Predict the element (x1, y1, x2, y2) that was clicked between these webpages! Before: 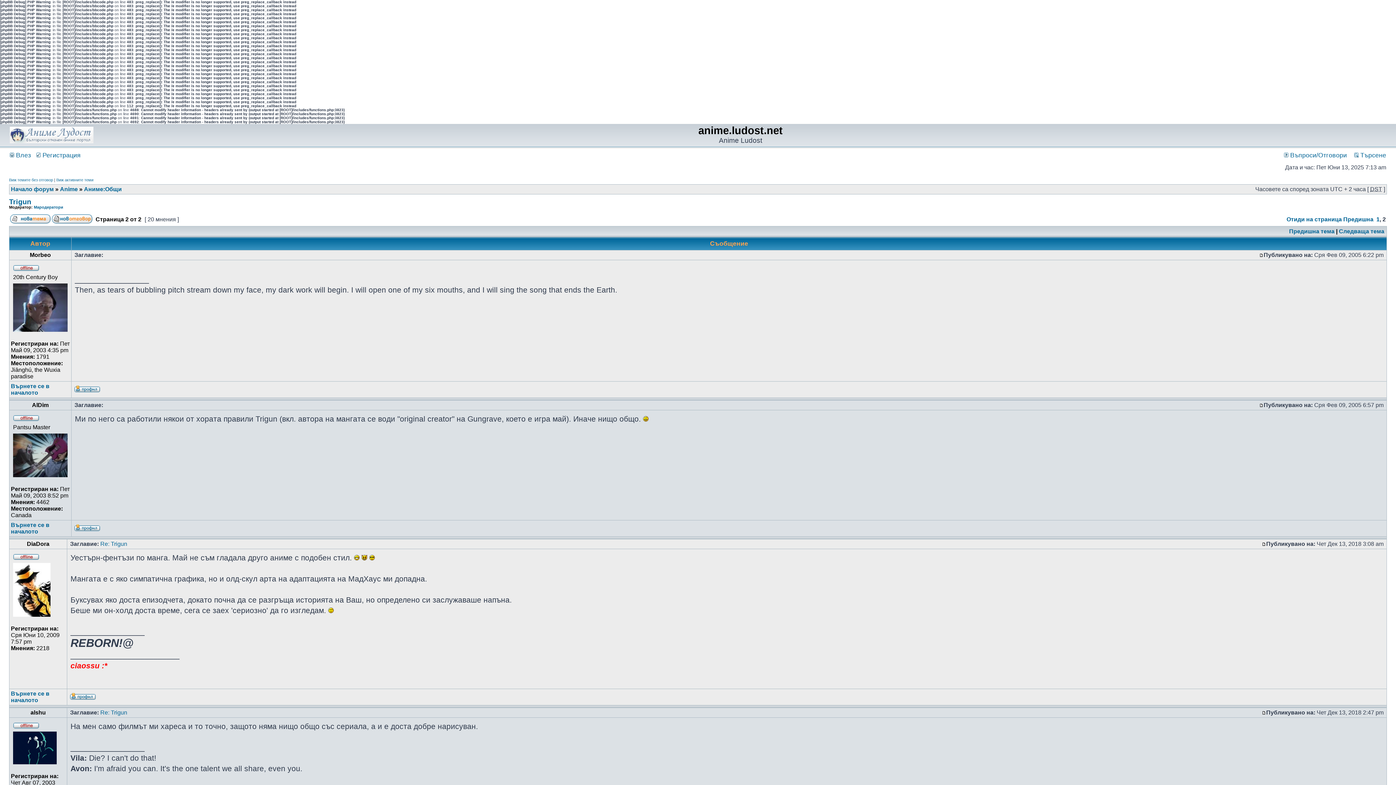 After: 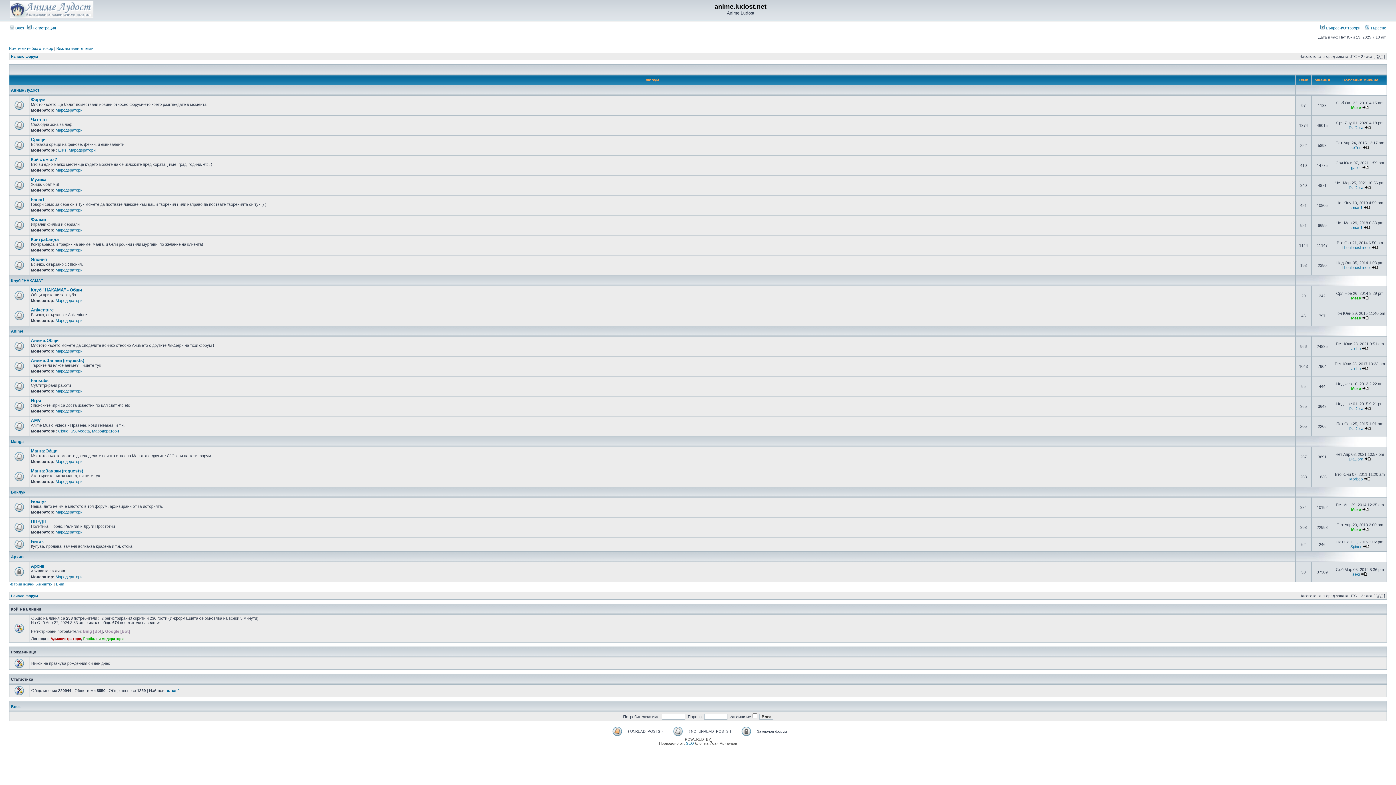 Action: bbox: (9, 138, 93, 144)